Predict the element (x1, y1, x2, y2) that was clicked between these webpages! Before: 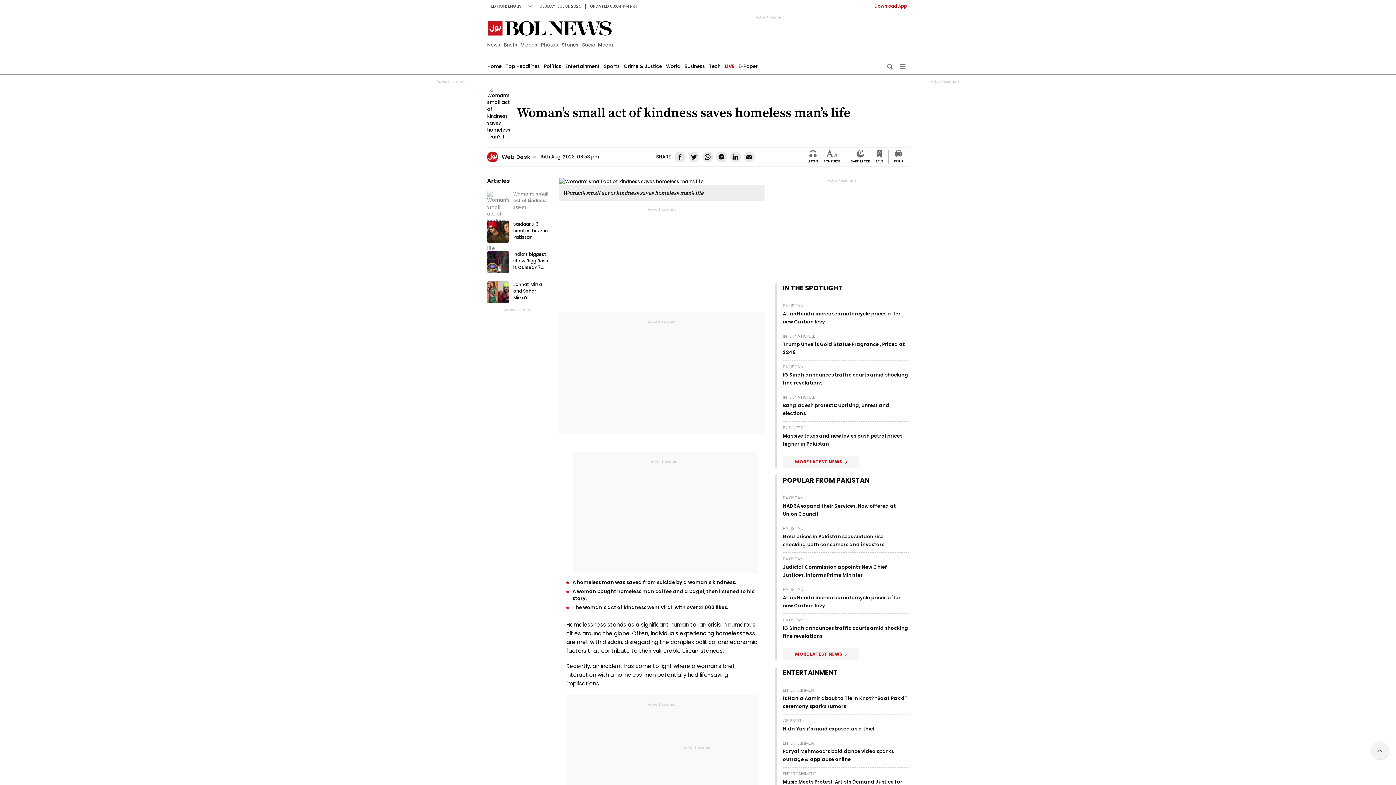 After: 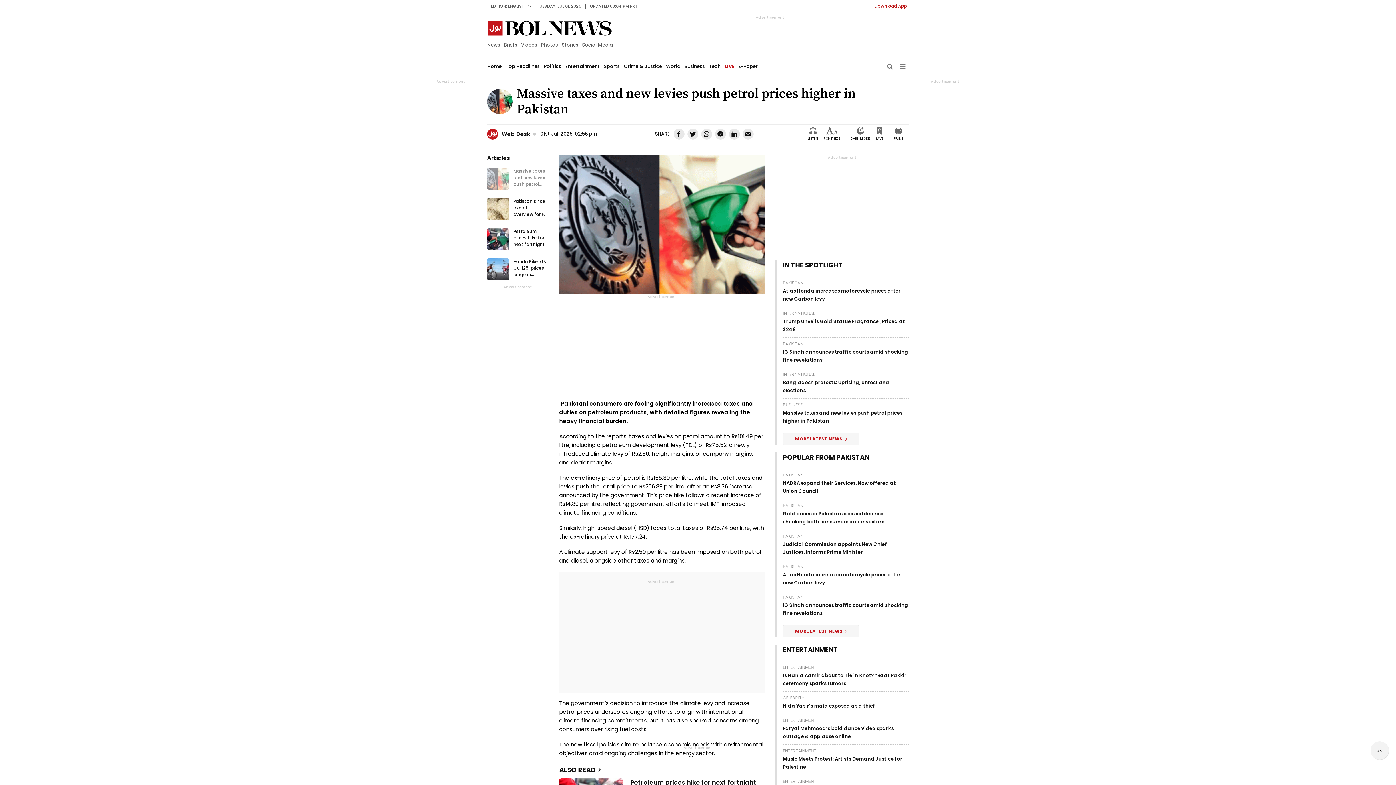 Action: label: Massive taxes and new levies push petrol prices higher in Pakistan bbox: (783, 428, 909, 452)